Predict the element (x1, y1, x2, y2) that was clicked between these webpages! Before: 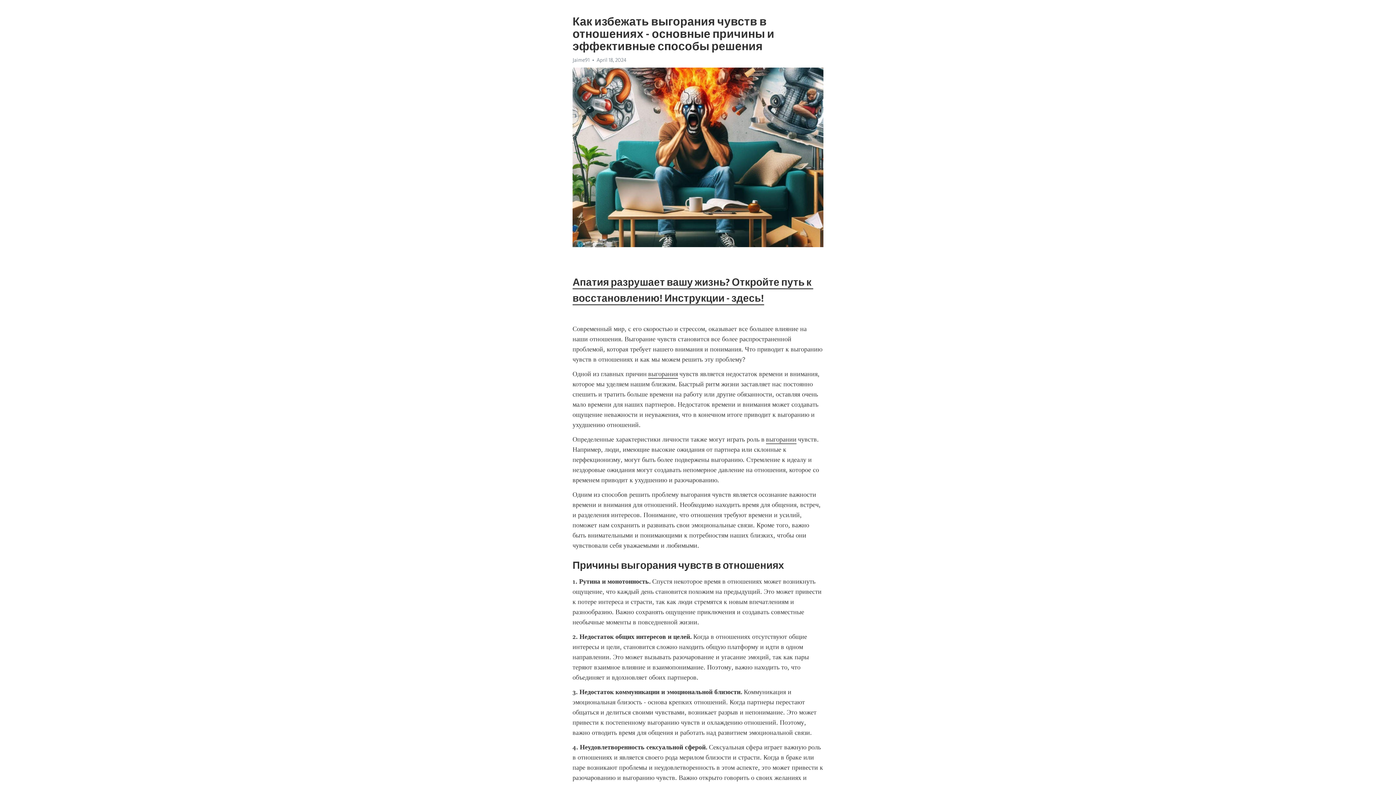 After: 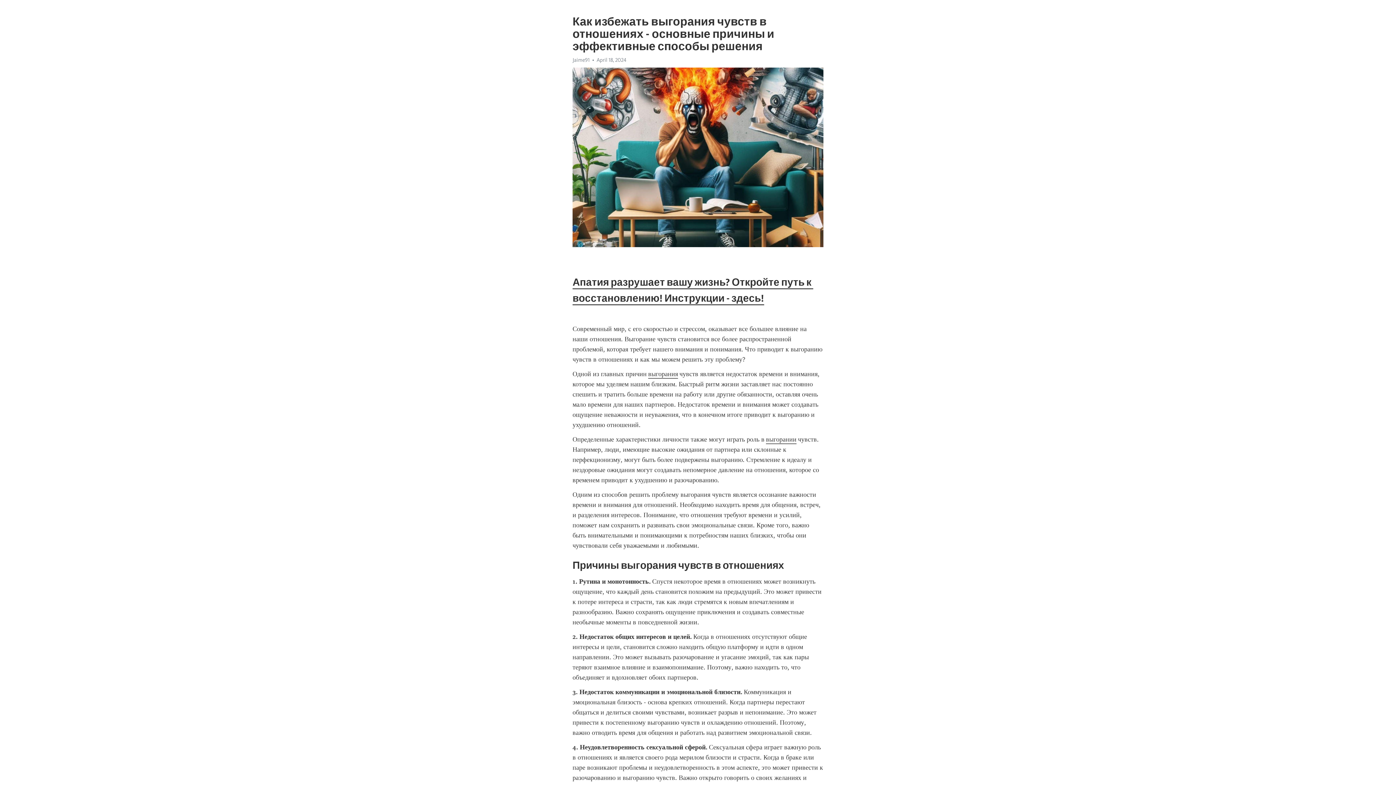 Action: label: выгорания bbox: (648, 370, 678, 378)